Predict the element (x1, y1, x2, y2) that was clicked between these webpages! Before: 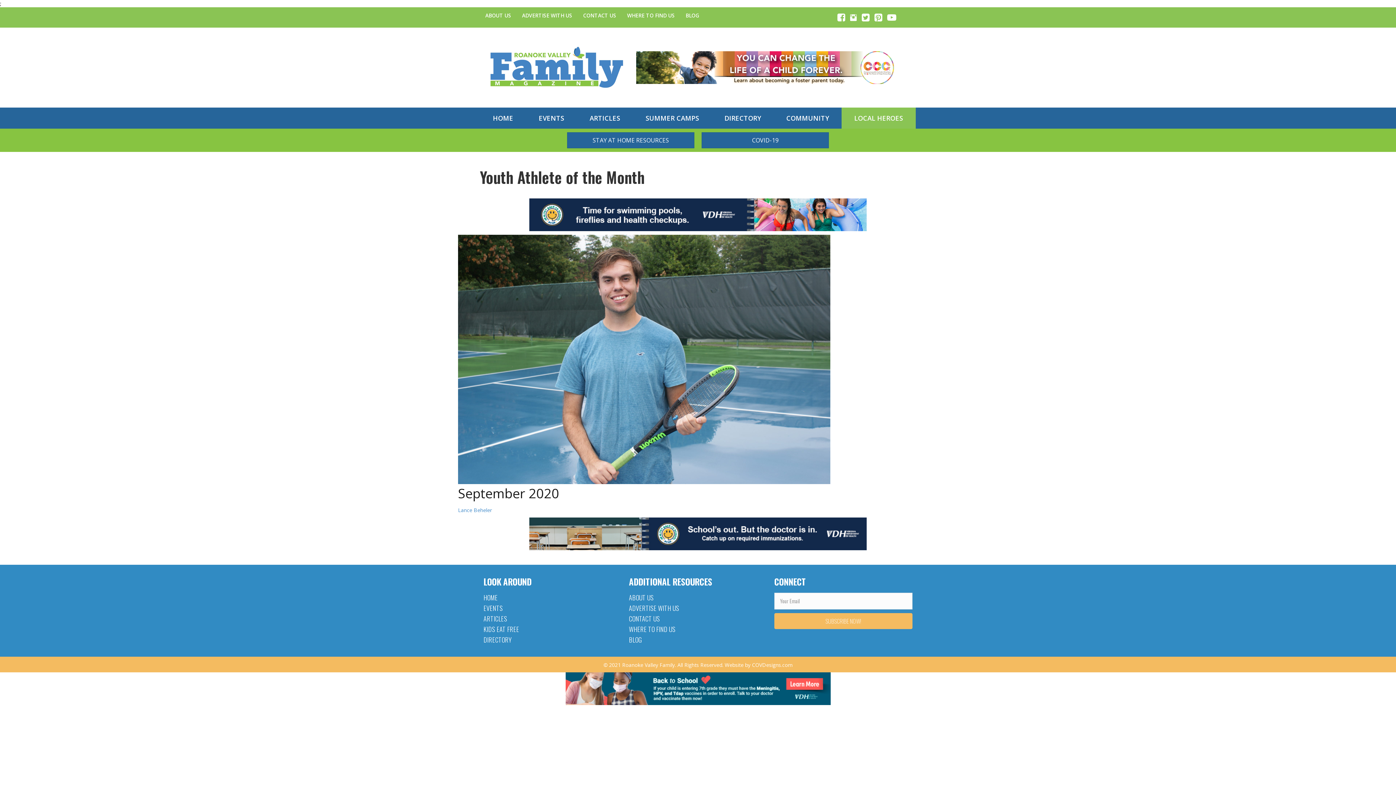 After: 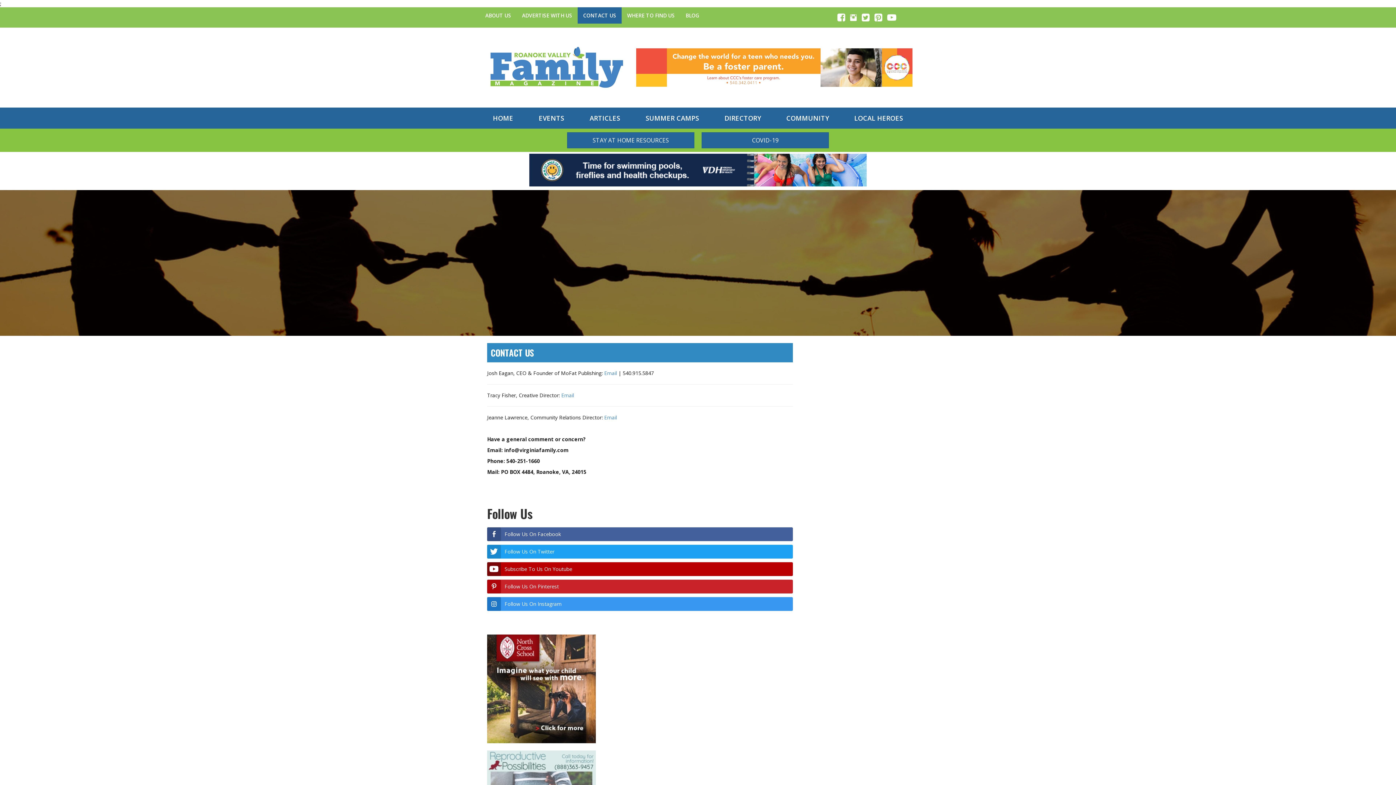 Action: bbox: (577, 7, 621, 23) label: CONTACT US